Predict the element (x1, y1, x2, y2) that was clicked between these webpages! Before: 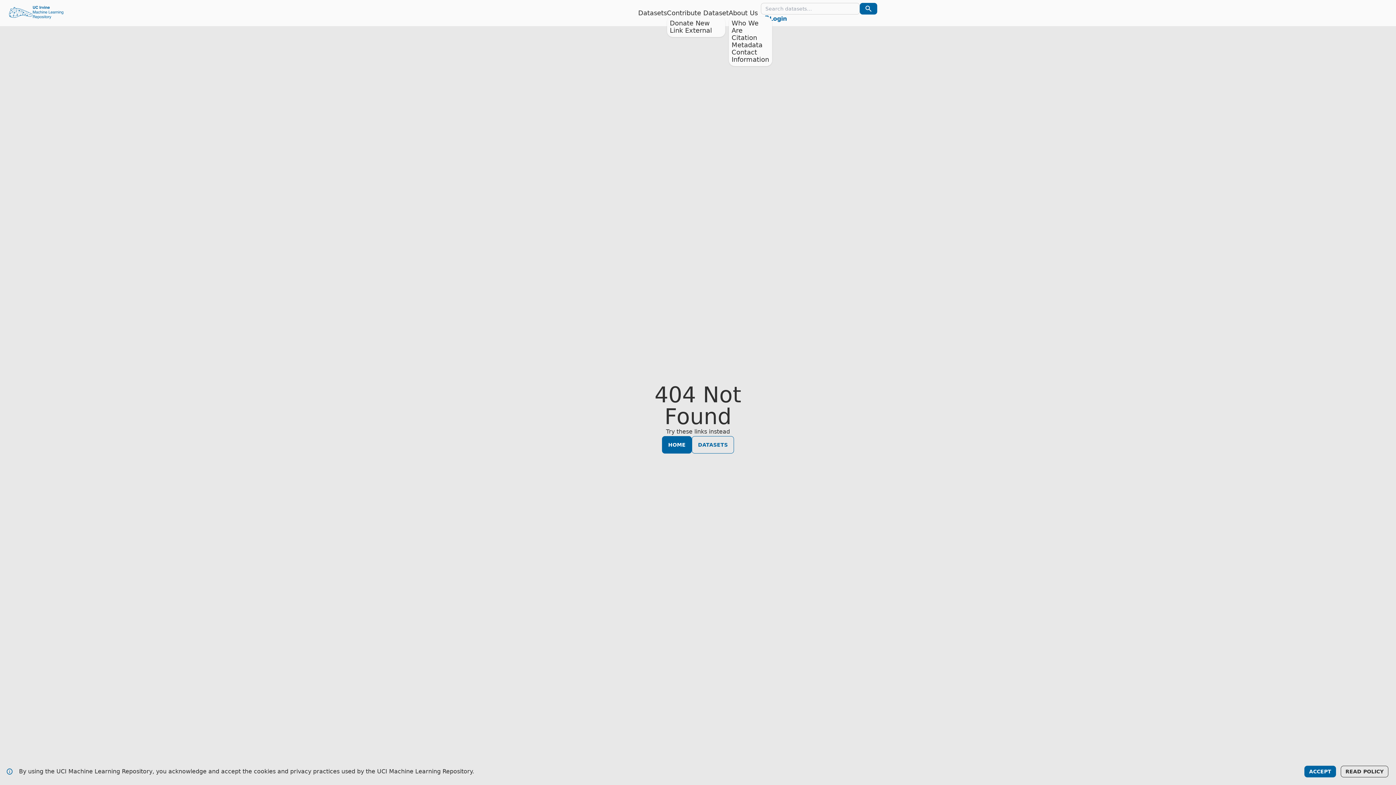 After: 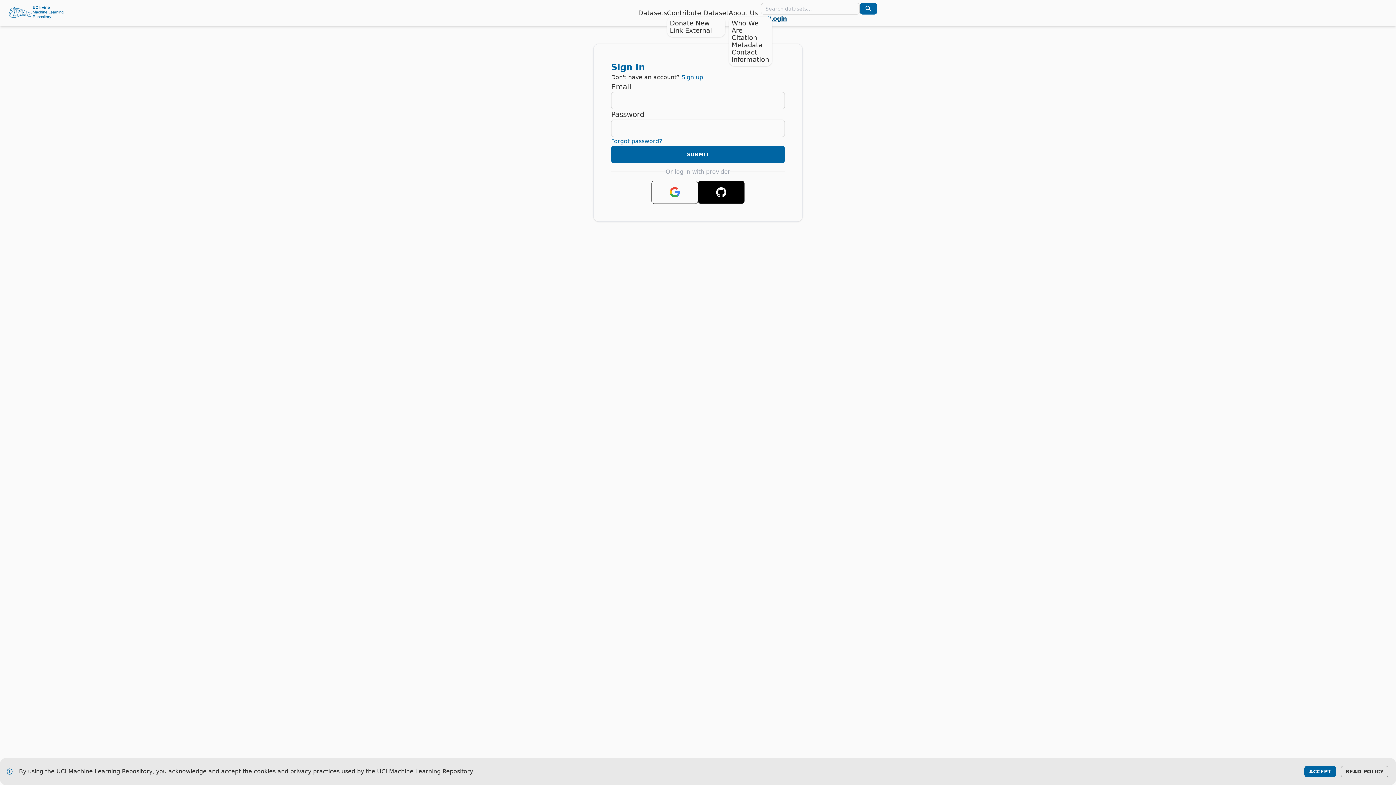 Action: bbox: (760, 14, 1393, 23) label: Login